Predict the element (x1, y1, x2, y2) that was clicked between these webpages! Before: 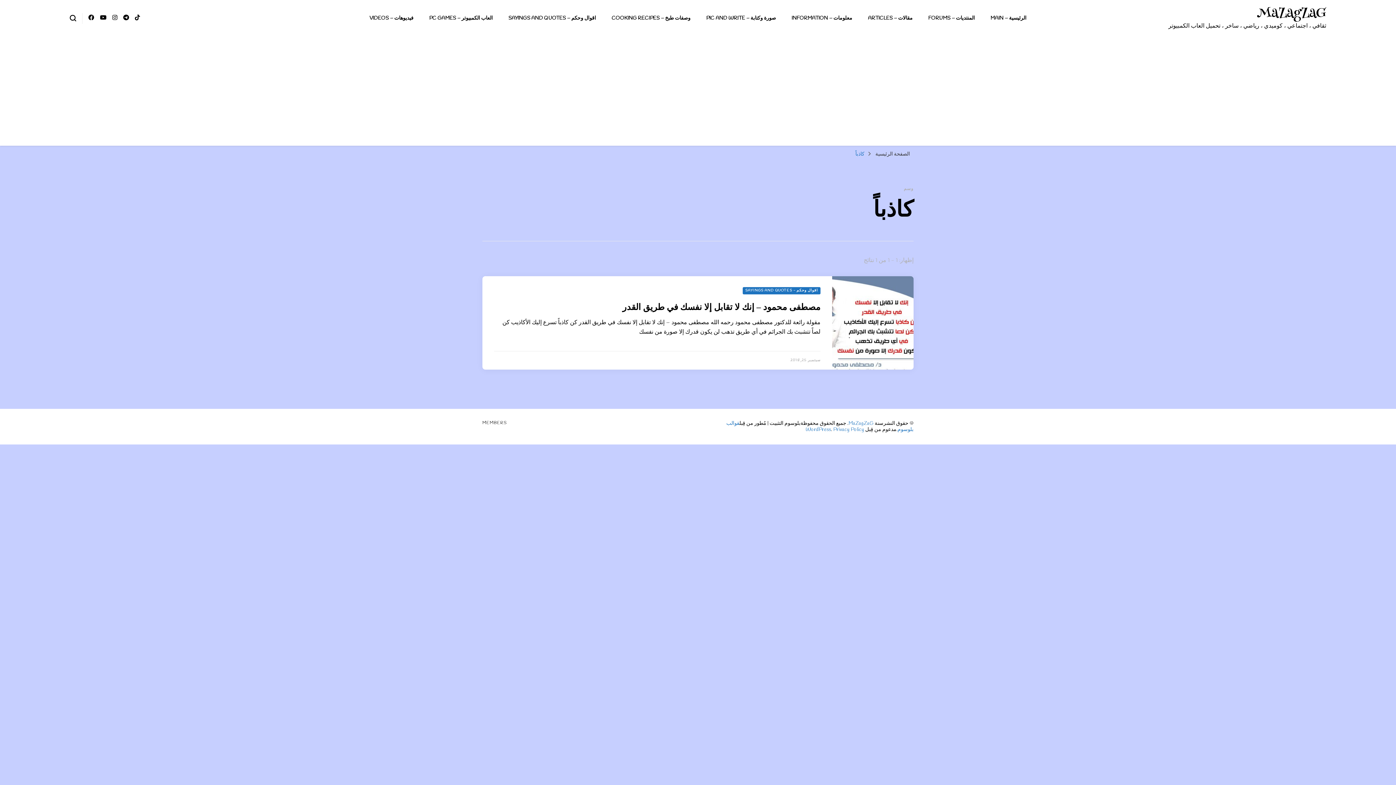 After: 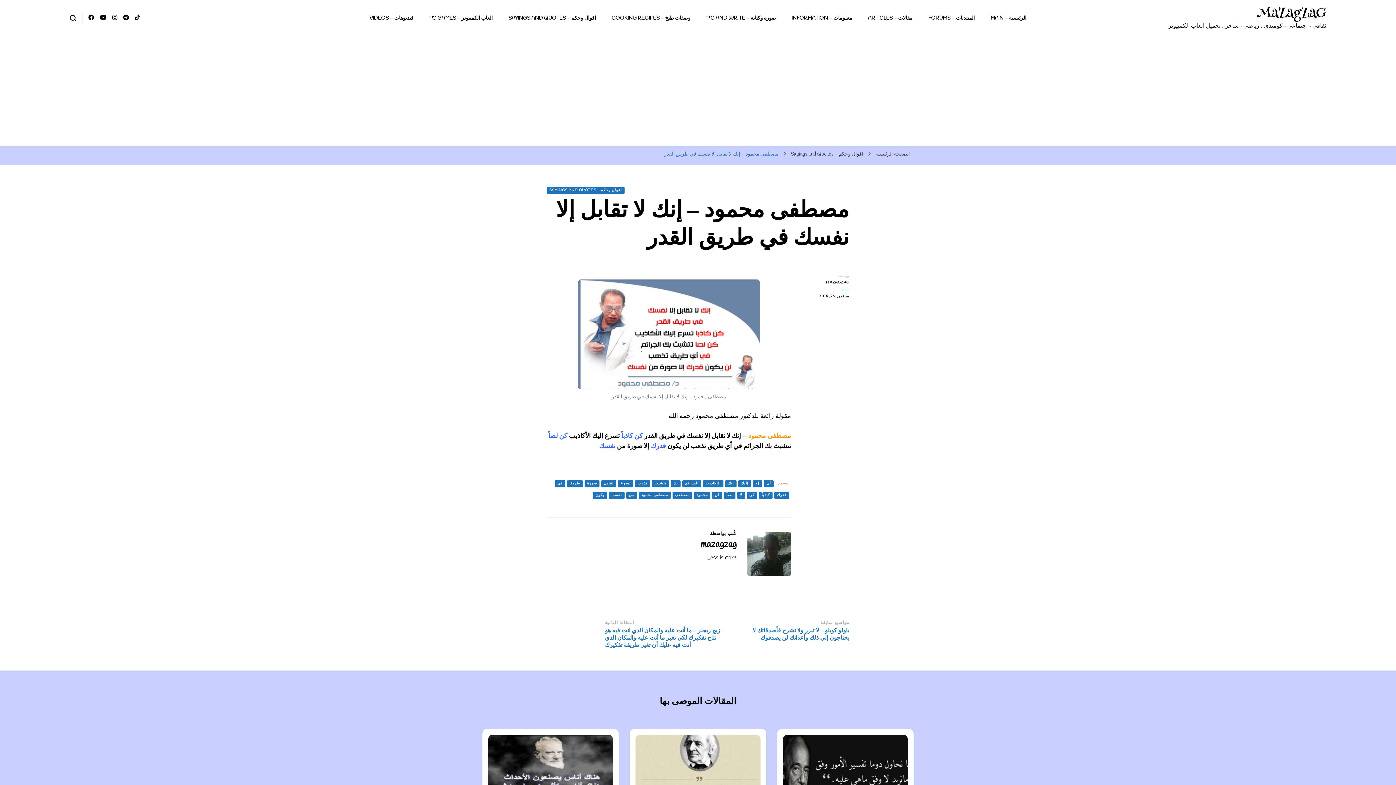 Action: bbox: (622, 302, 820, 312) label: مصطفى محمود – إنك لا تقابل إلا نفسك في طريق القدر